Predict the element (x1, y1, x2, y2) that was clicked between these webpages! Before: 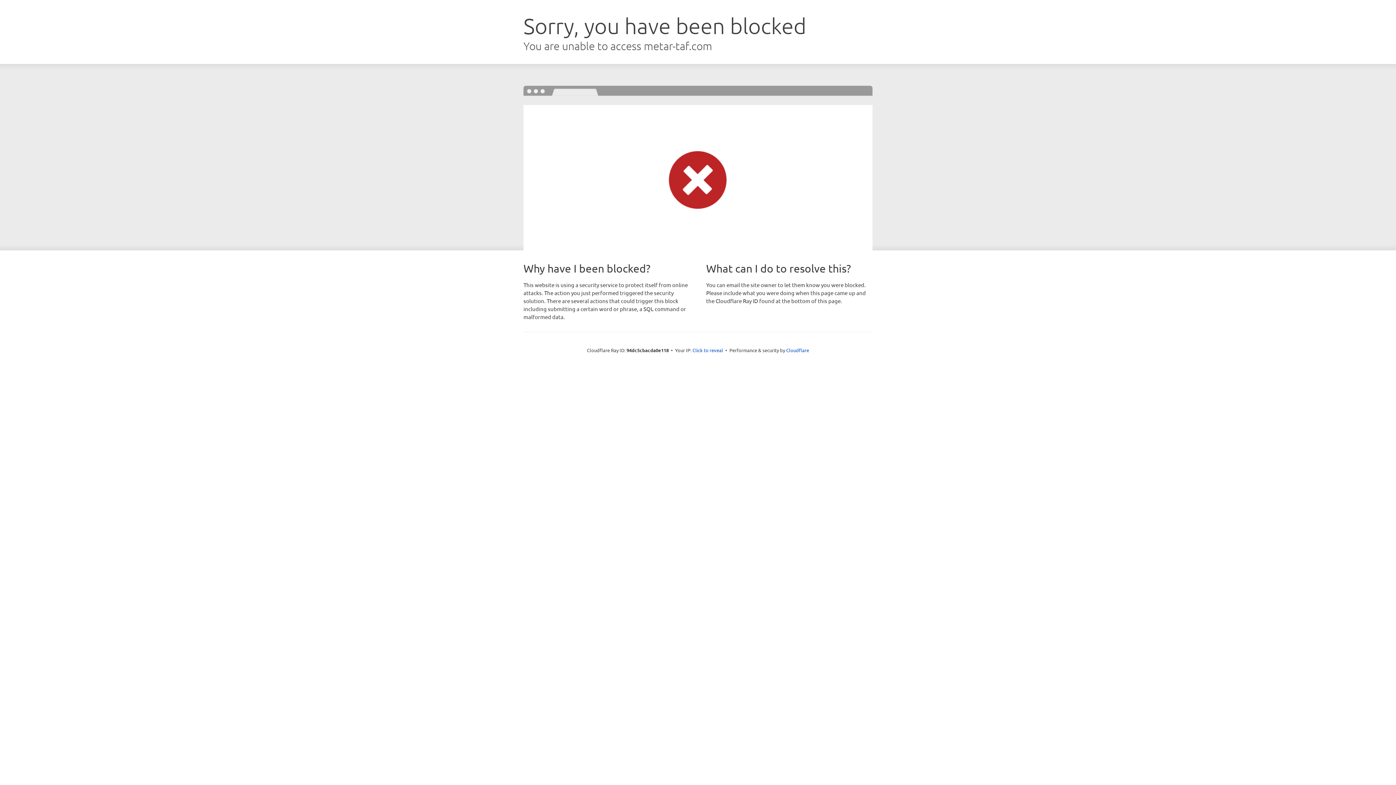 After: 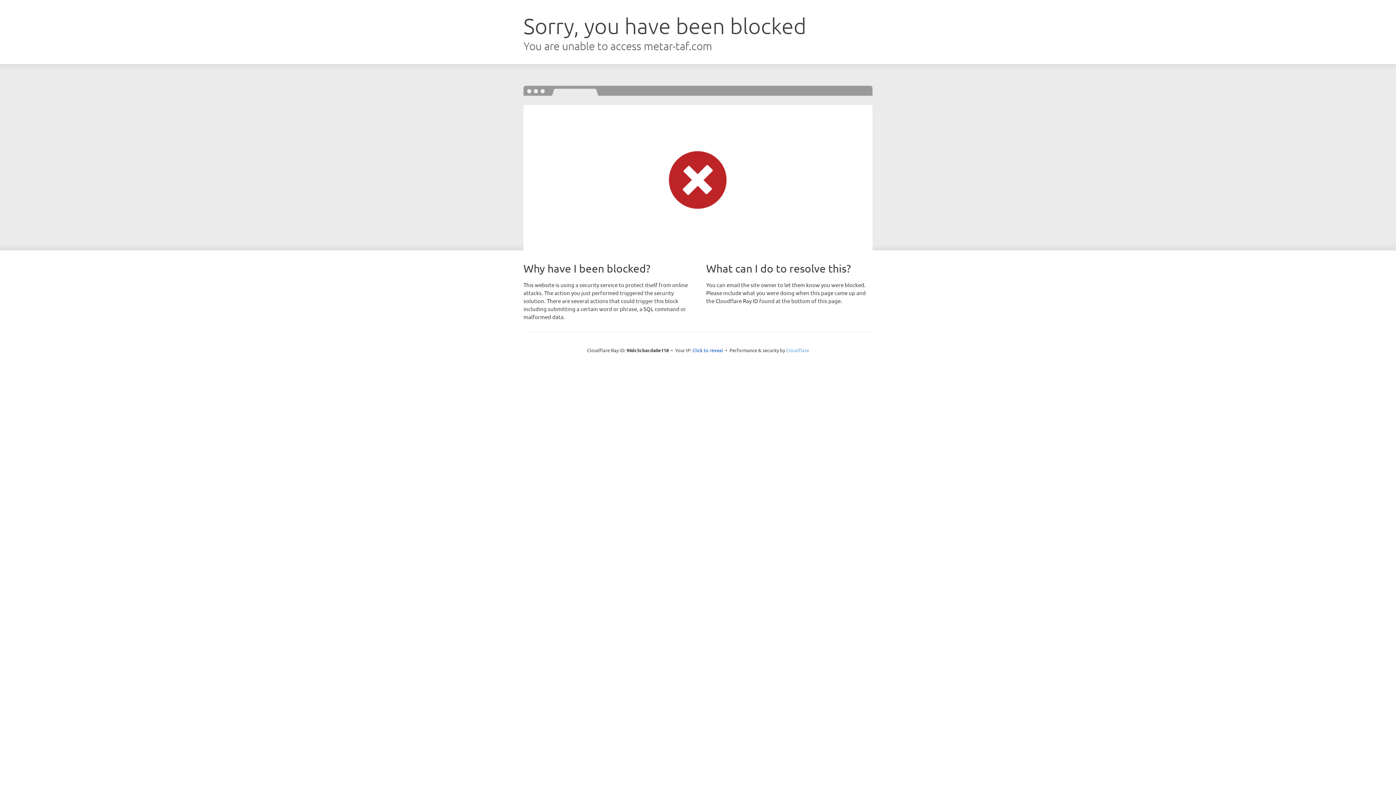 Action: bbox: (786, 347, 809, 353) label: Cloudflare